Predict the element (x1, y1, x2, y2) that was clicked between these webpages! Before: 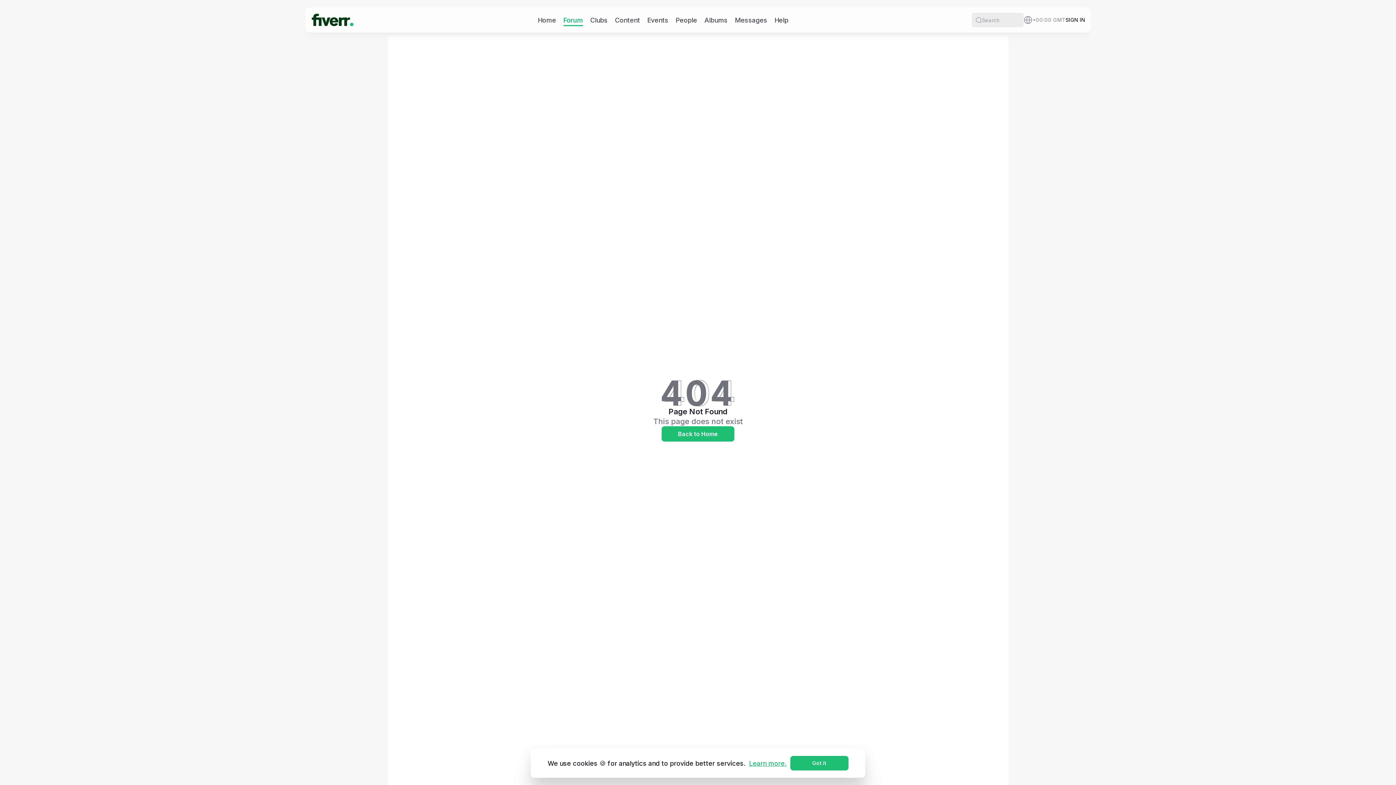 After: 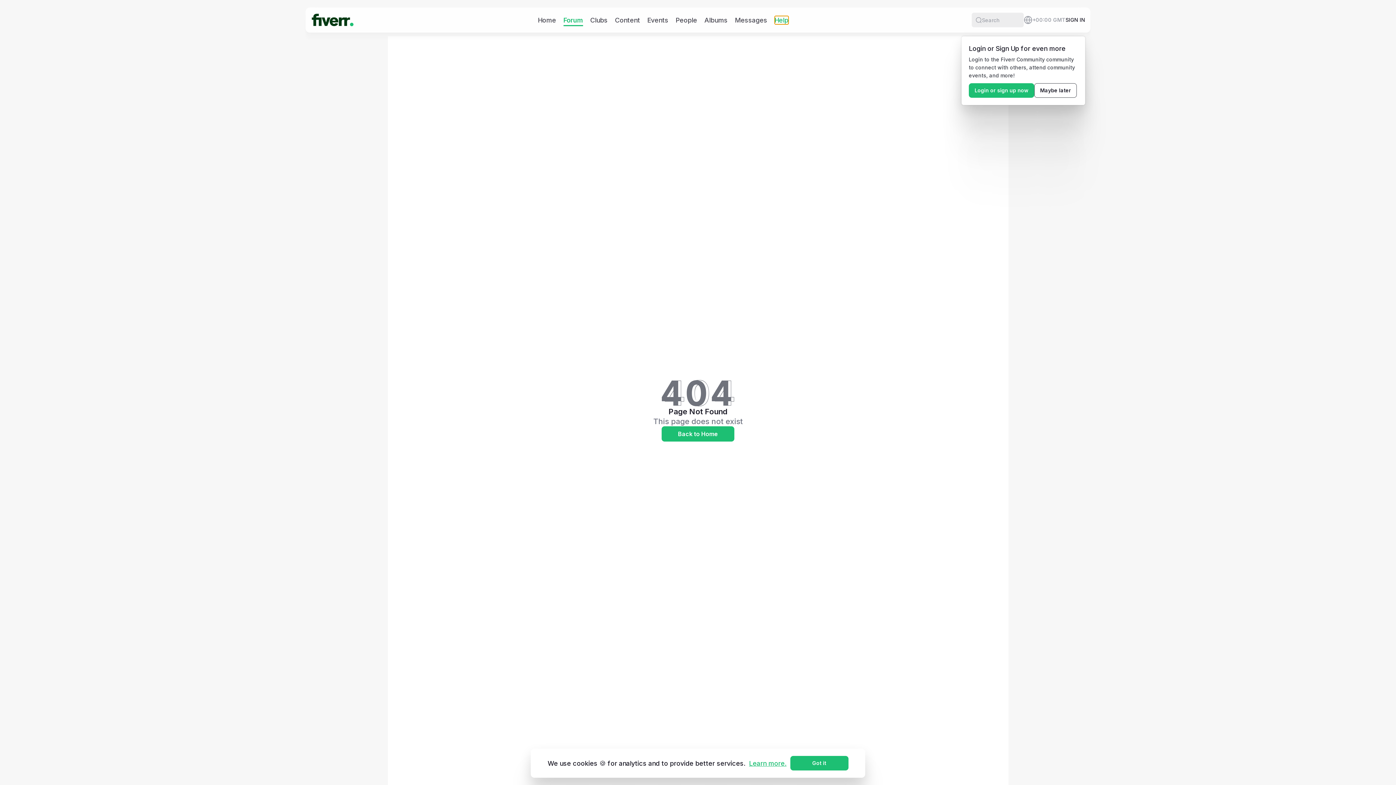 Action: label: Help bbox: (774, 15, 788, 24)